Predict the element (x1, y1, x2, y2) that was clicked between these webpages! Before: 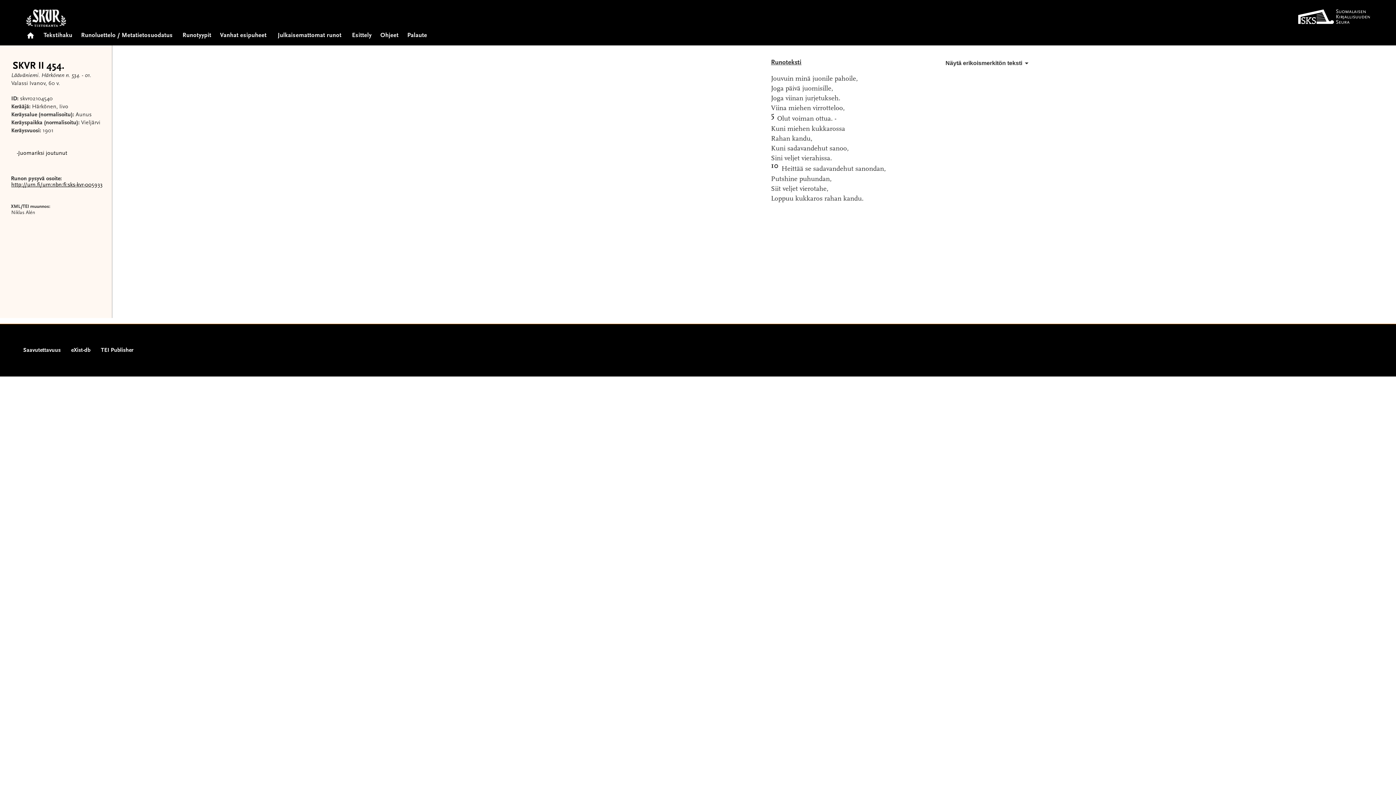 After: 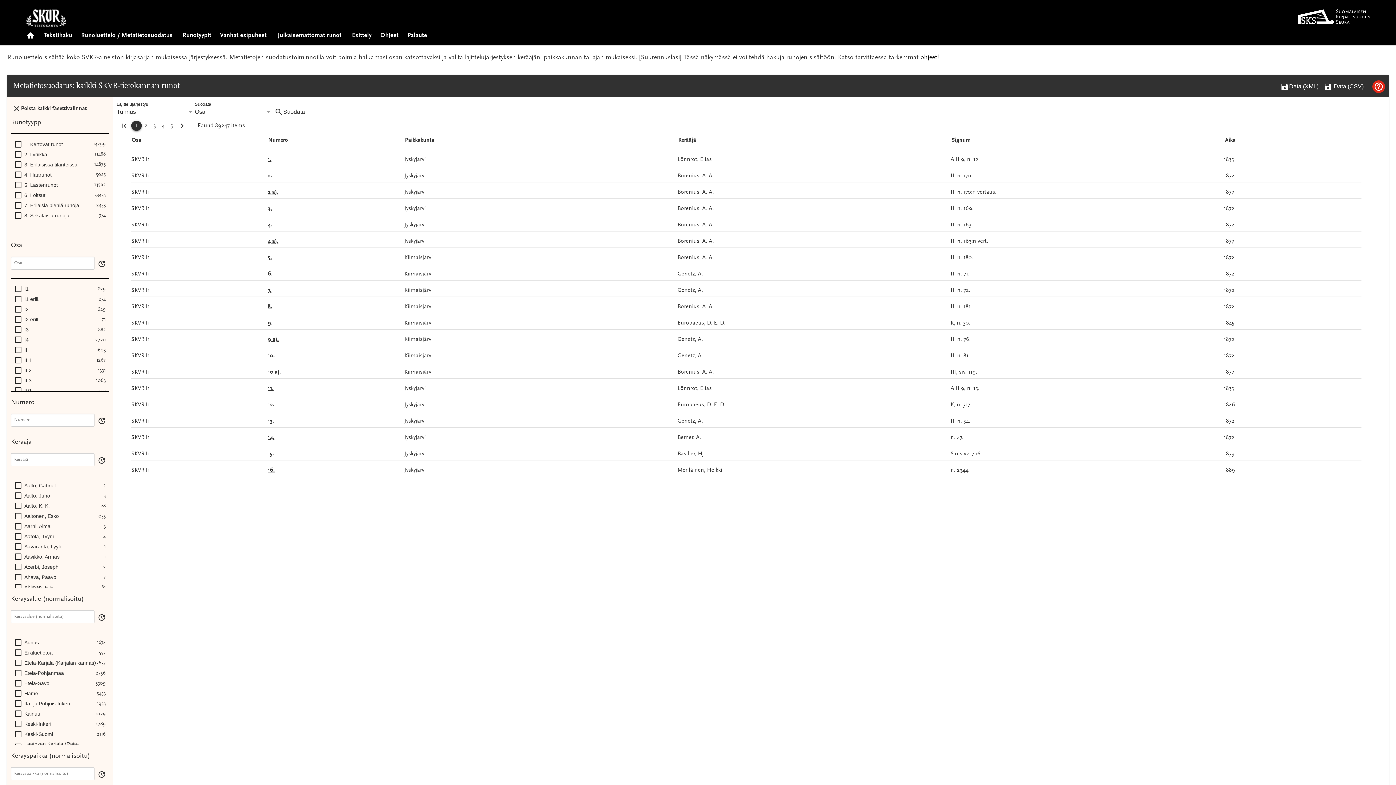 Action: bbox: (81, 26, 173, 39) label: Runoluettelo / Metatietosuodatus